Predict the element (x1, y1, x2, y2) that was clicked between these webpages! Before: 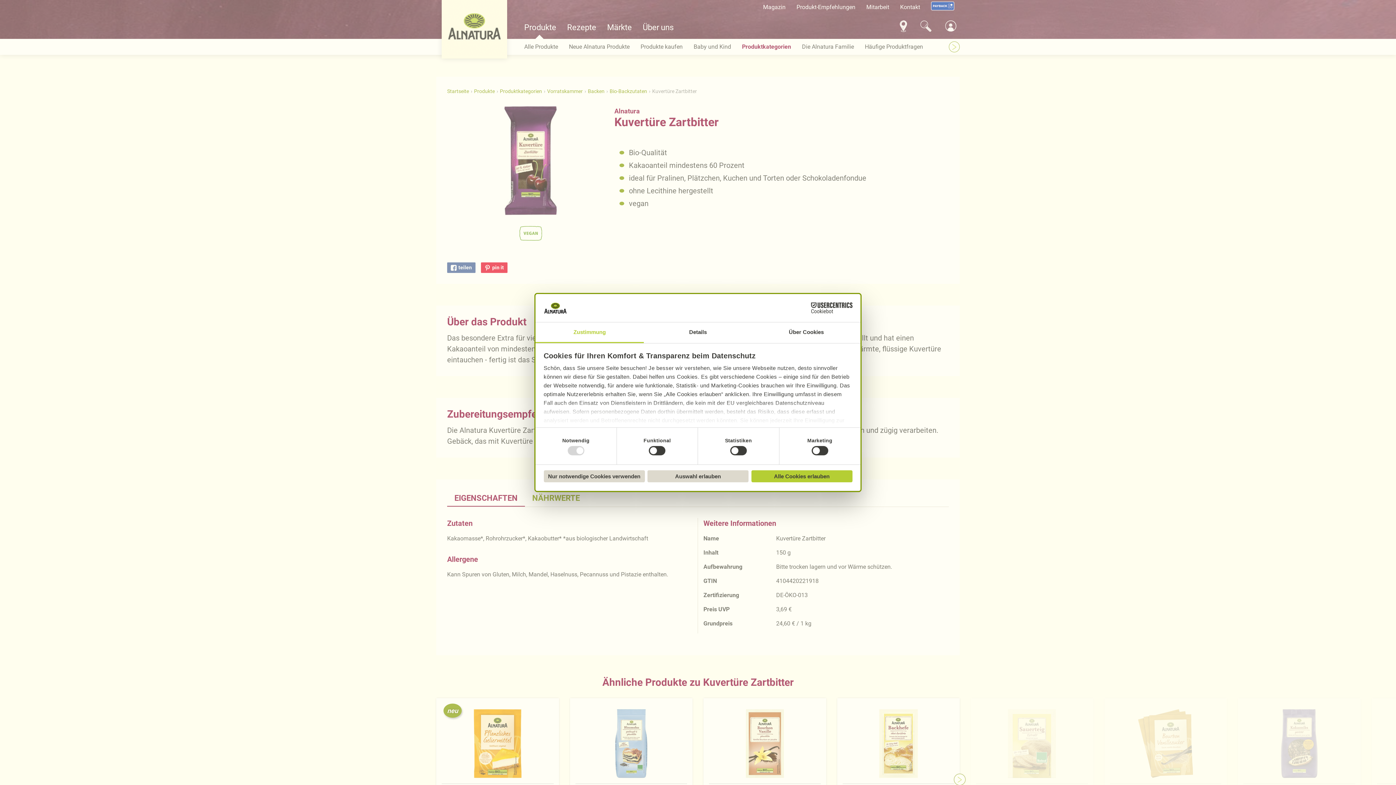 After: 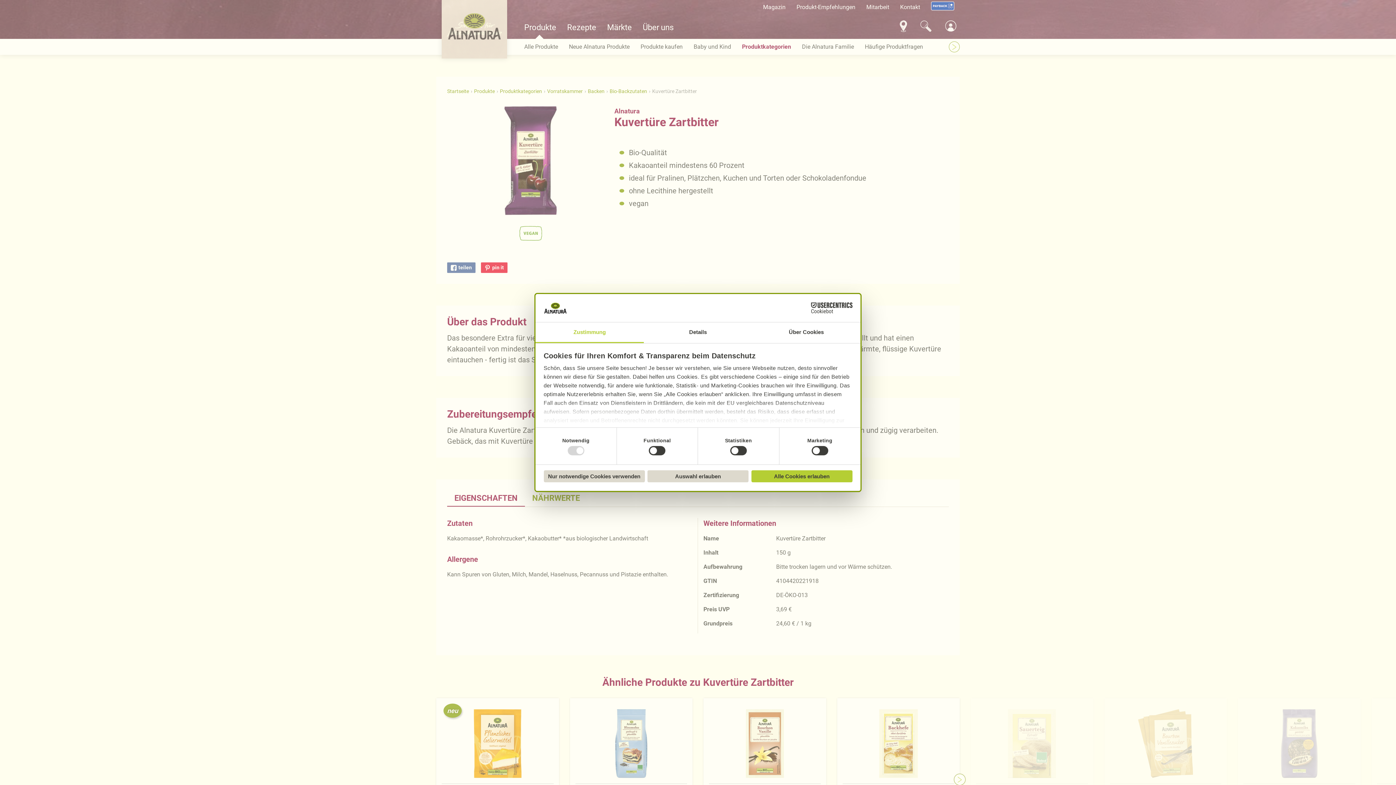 Action: bbox: (535, 322, 644, 343) label: Zustimmung